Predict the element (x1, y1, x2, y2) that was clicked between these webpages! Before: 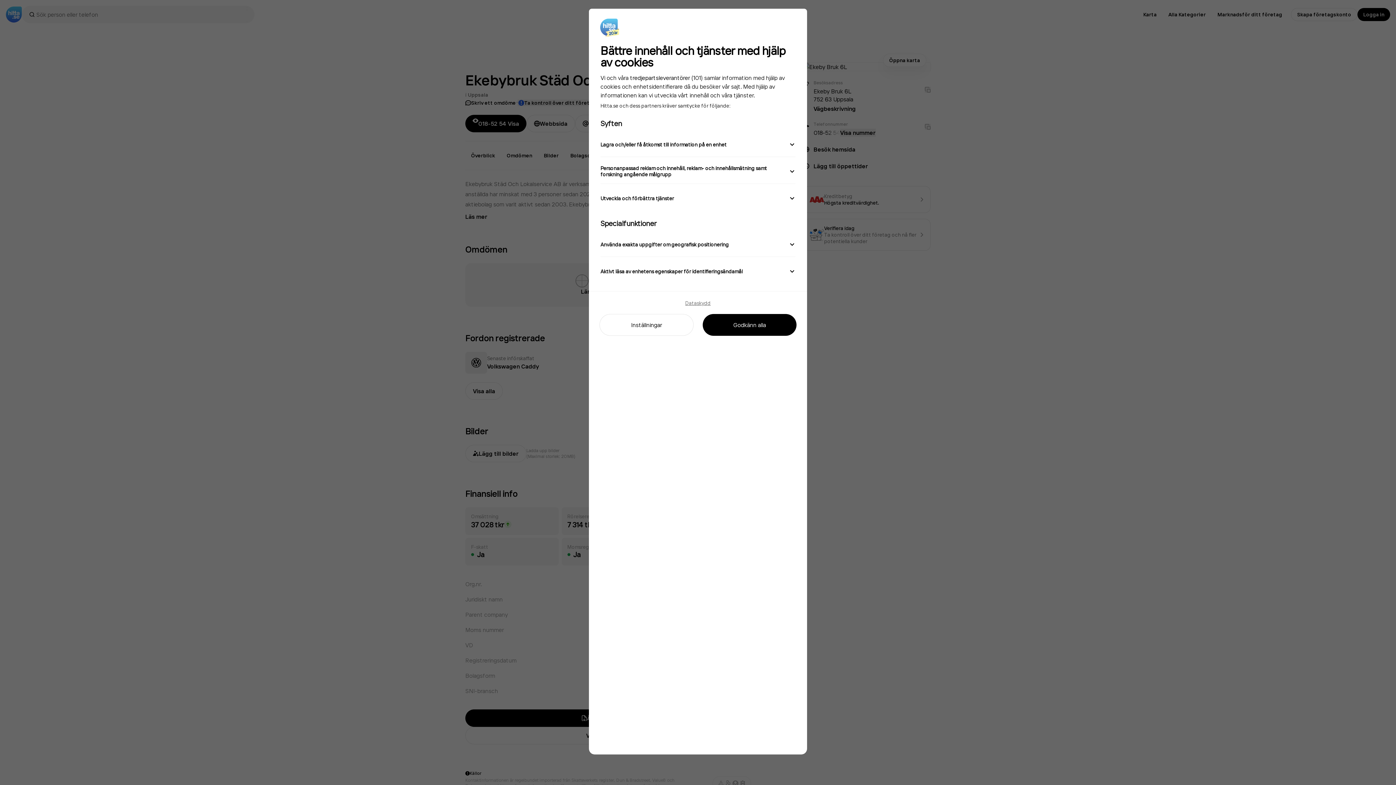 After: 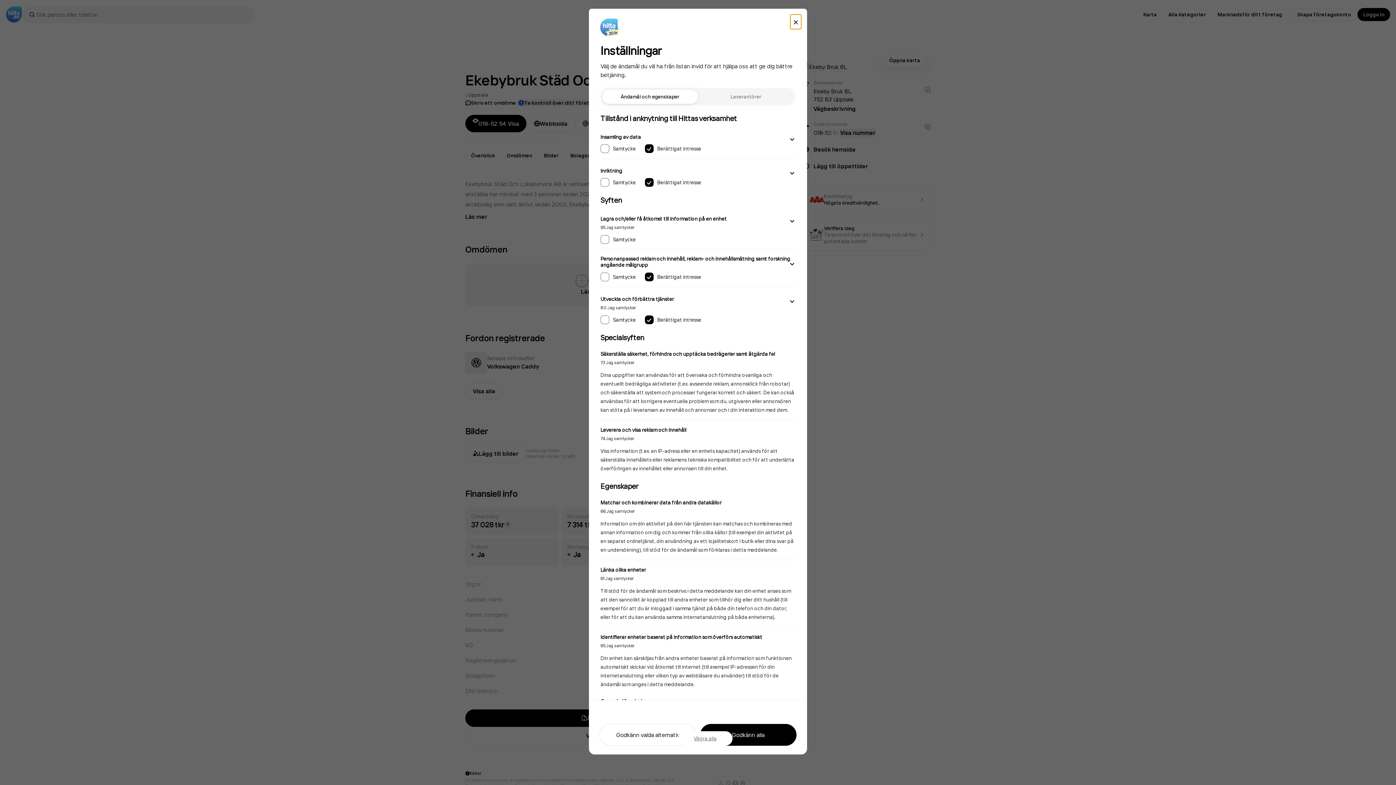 Action: label: Inställningar bbox: (599, 314, 693, 336)